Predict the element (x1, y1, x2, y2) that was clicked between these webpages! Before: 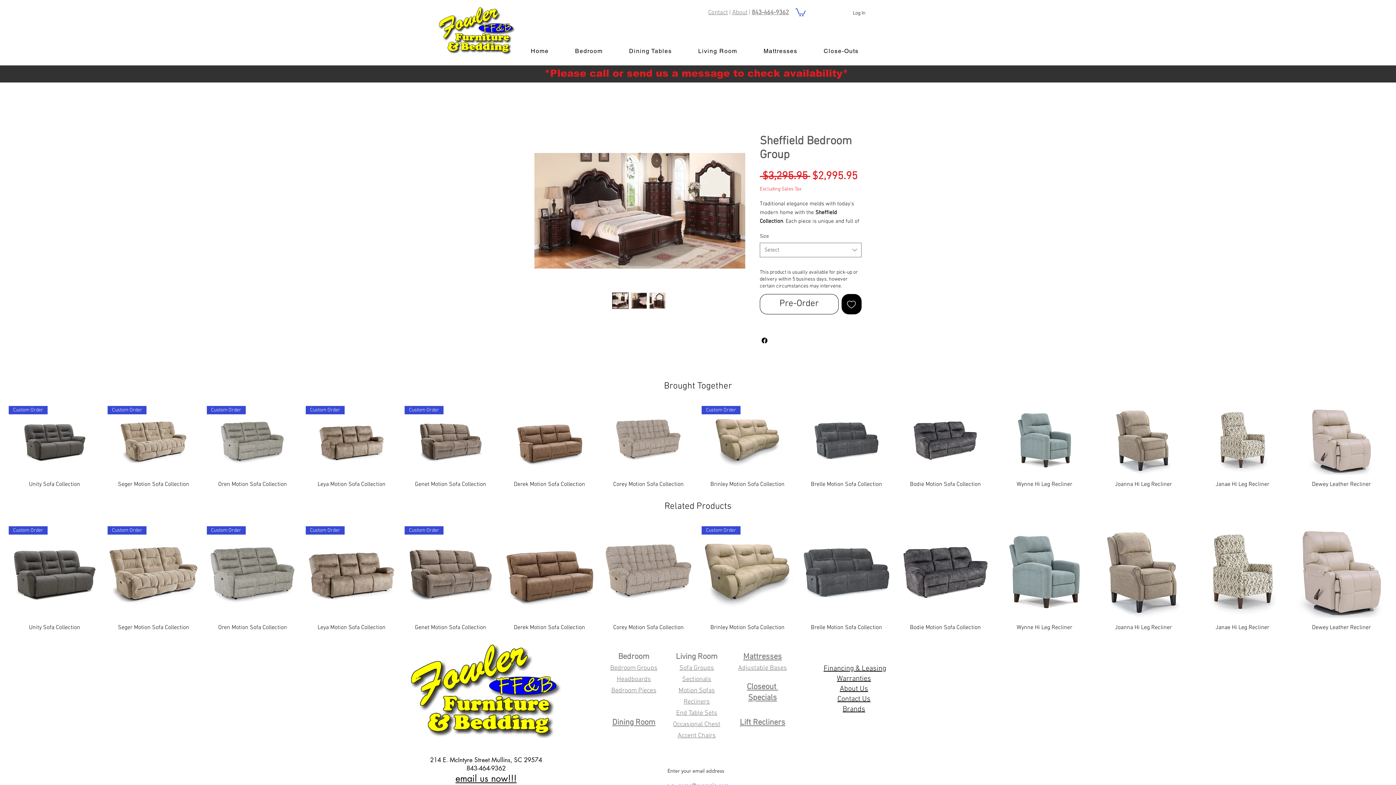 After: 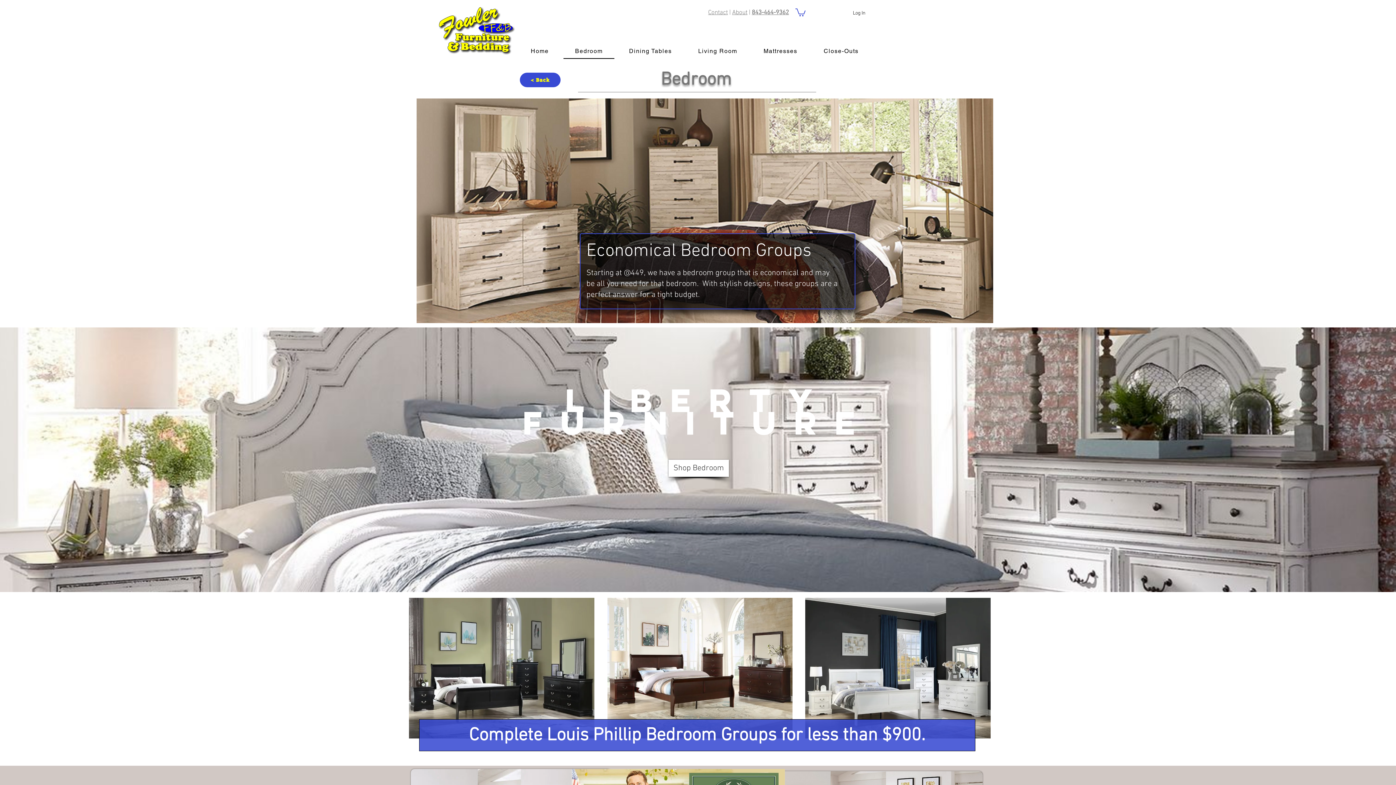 Action: label: Bedroom bbox: (563, 44, 614, 58)